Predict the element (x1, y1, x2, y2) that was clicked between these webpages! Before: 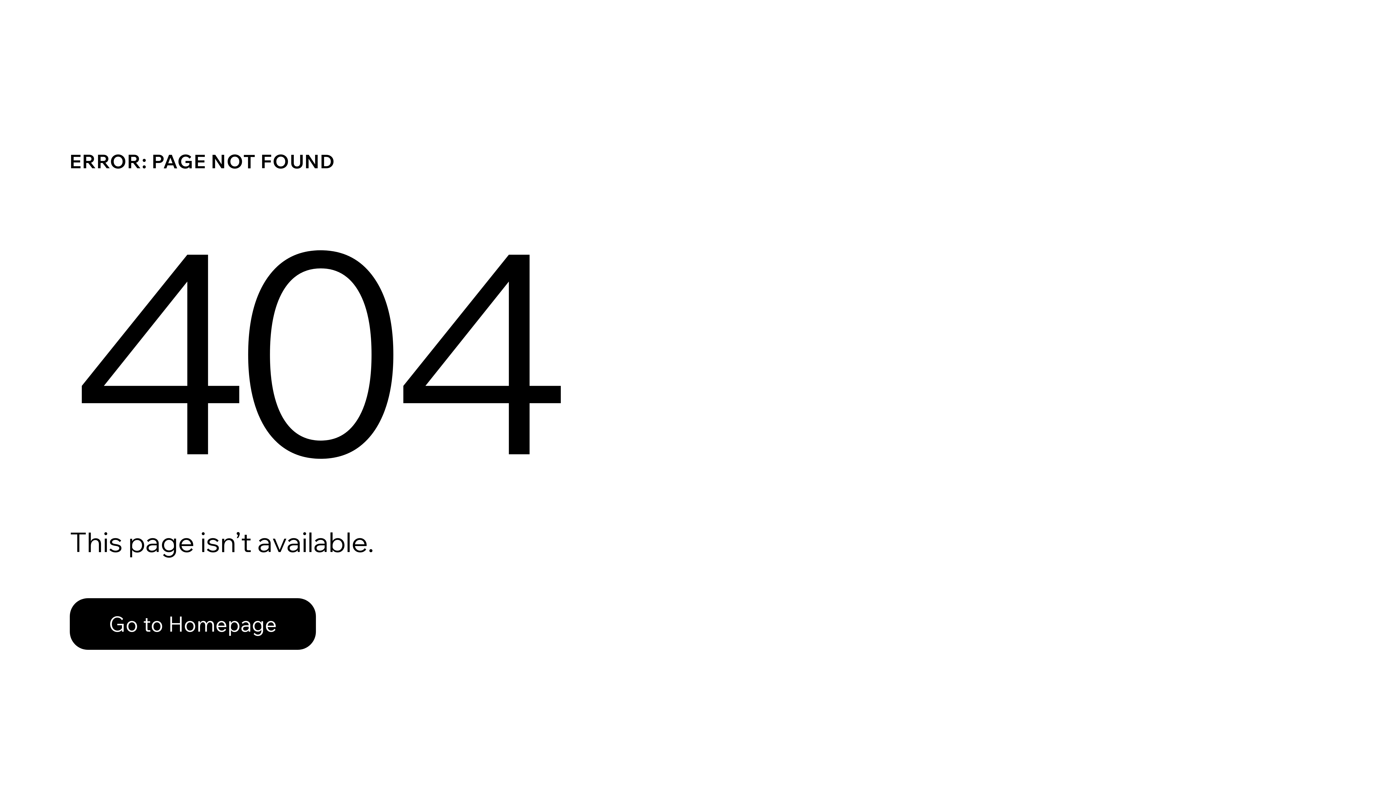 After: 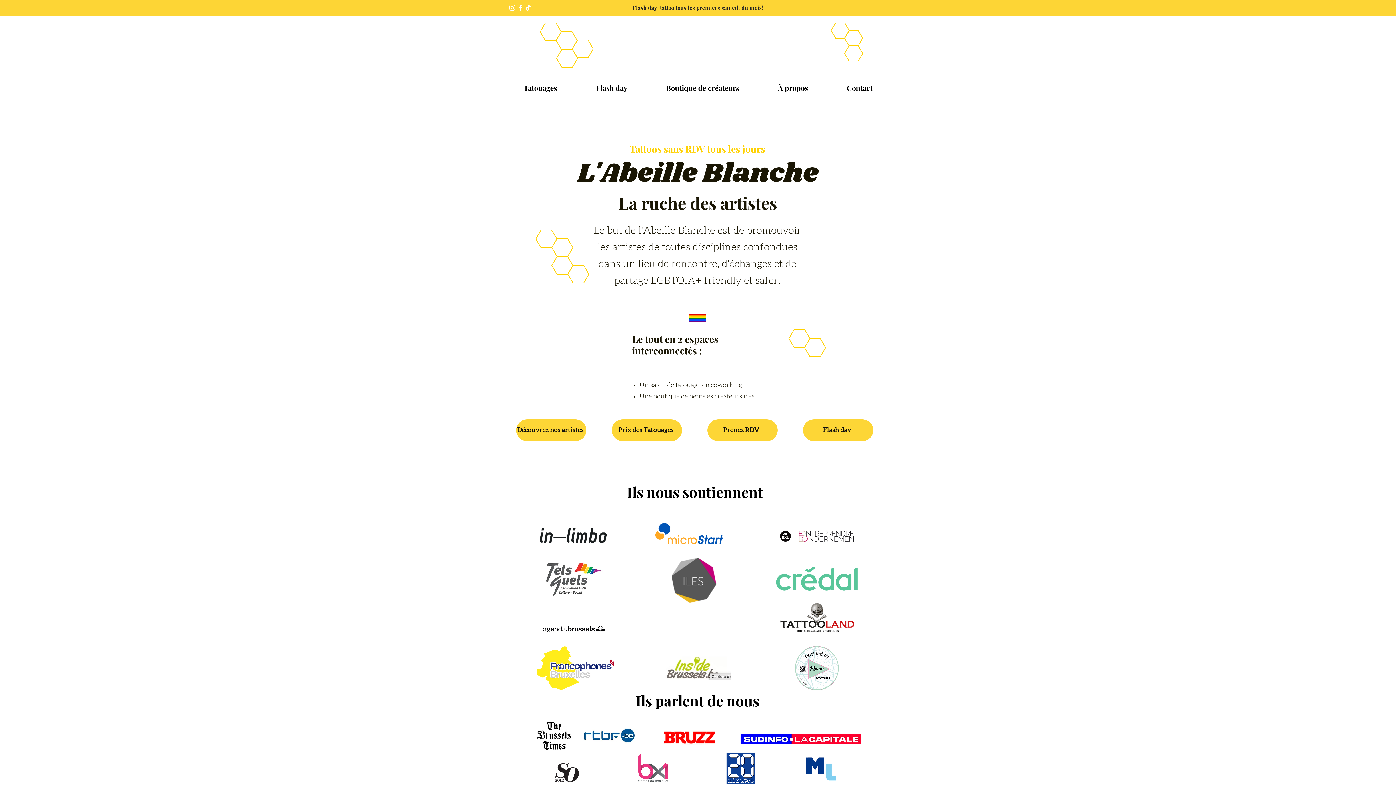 Action: bbox: (69, 582, 768, 659) label: Go to Homepage